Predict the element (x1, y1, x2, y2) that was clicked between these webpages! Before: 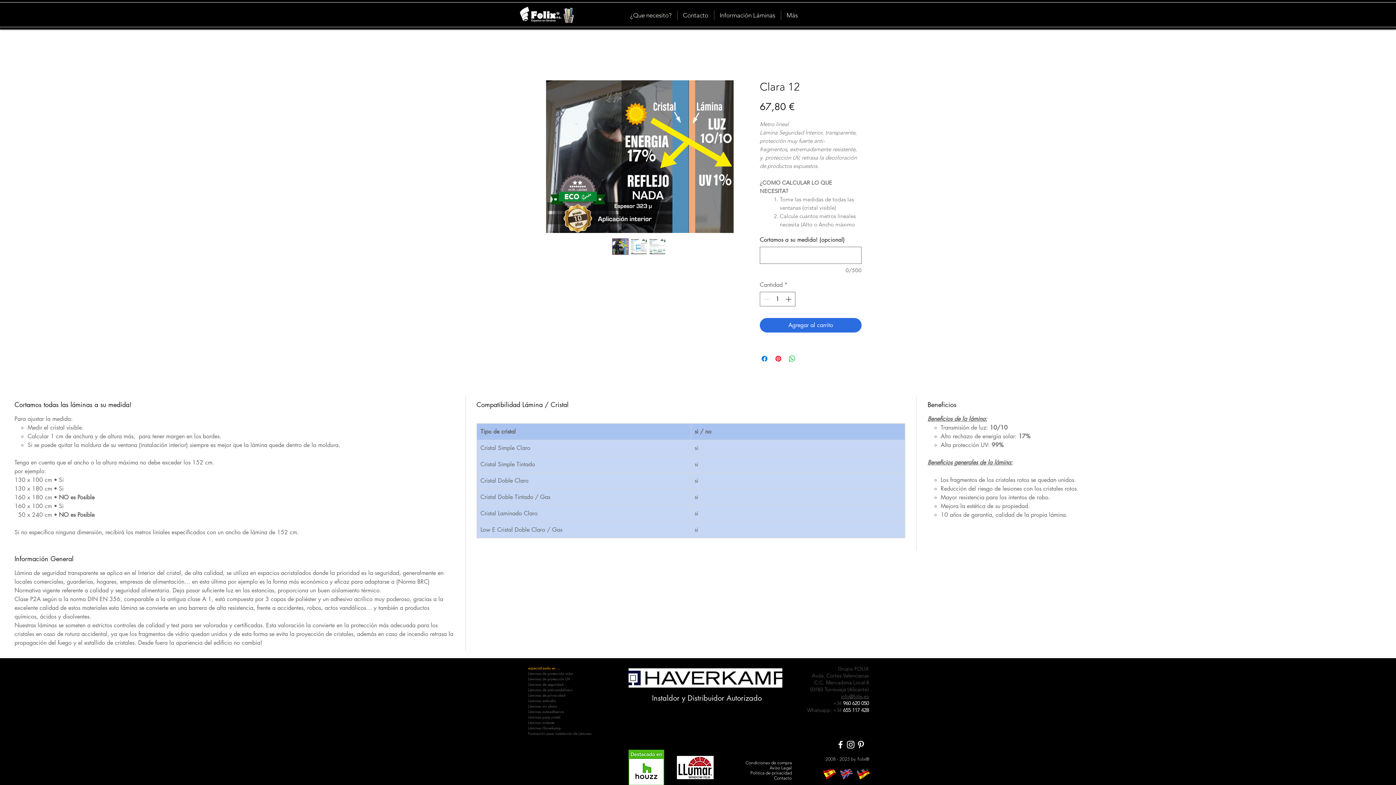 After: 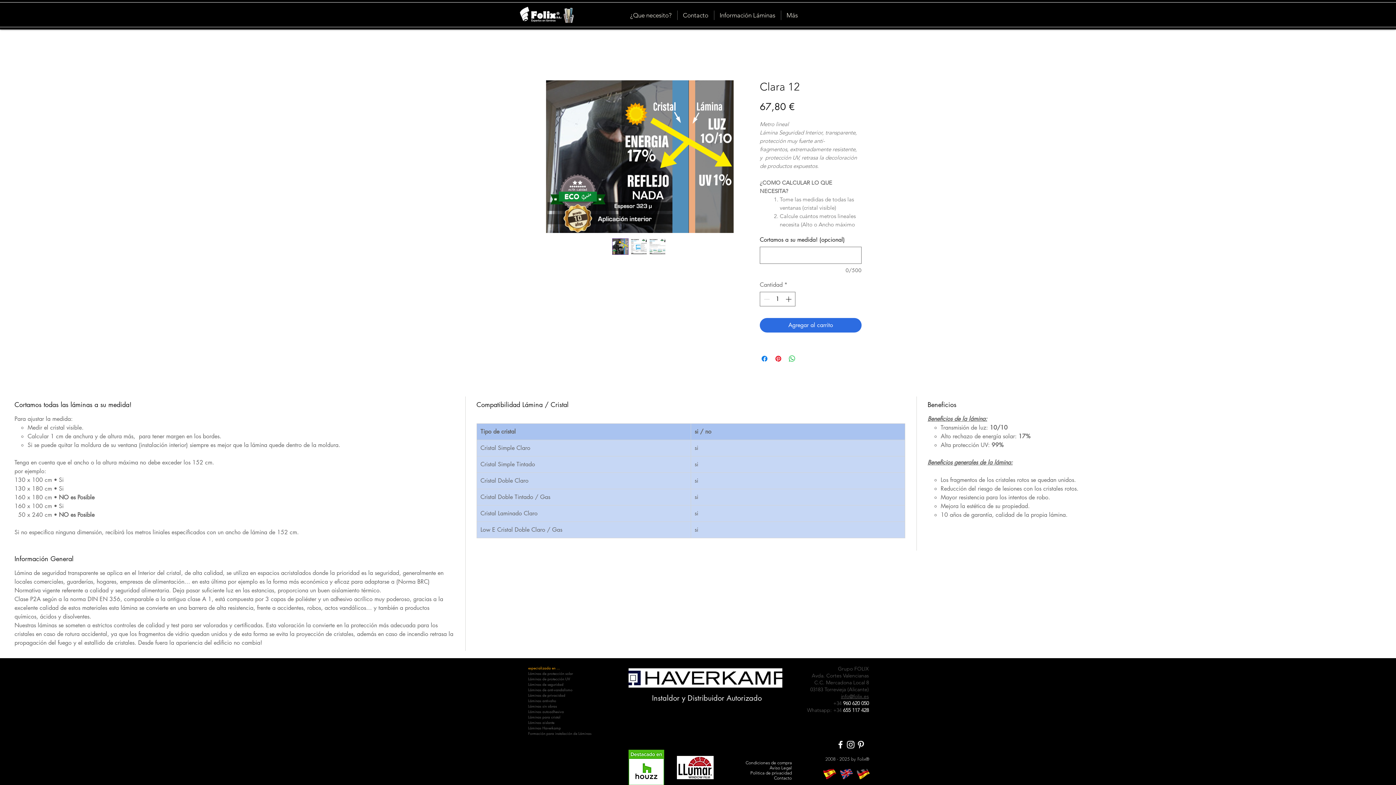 Action: label: info@folix.es bbox: (841, 693, 869, 700)